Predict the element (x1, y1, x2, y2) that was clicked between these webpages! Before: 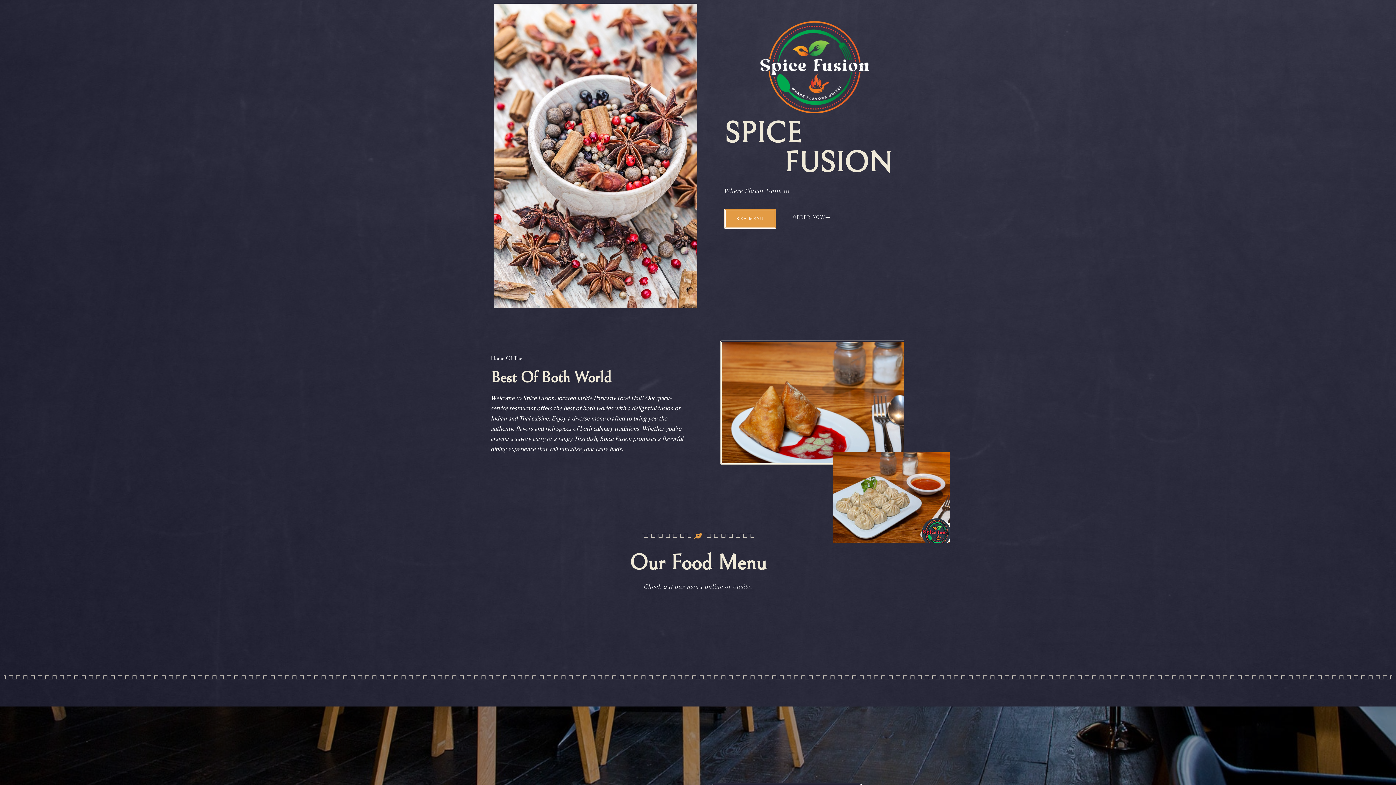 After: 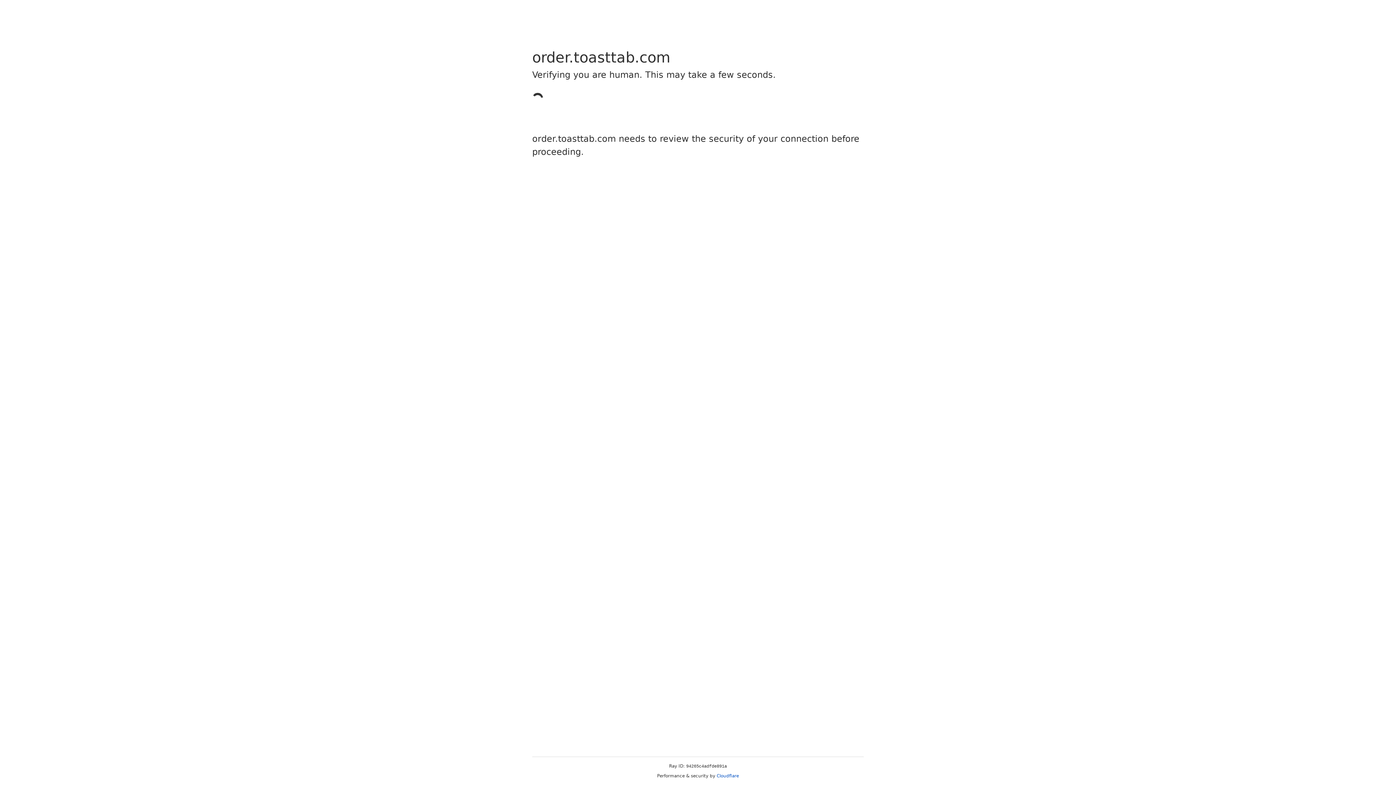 Action: label: SEE MENU bbox: (724, 209, 776, 228)